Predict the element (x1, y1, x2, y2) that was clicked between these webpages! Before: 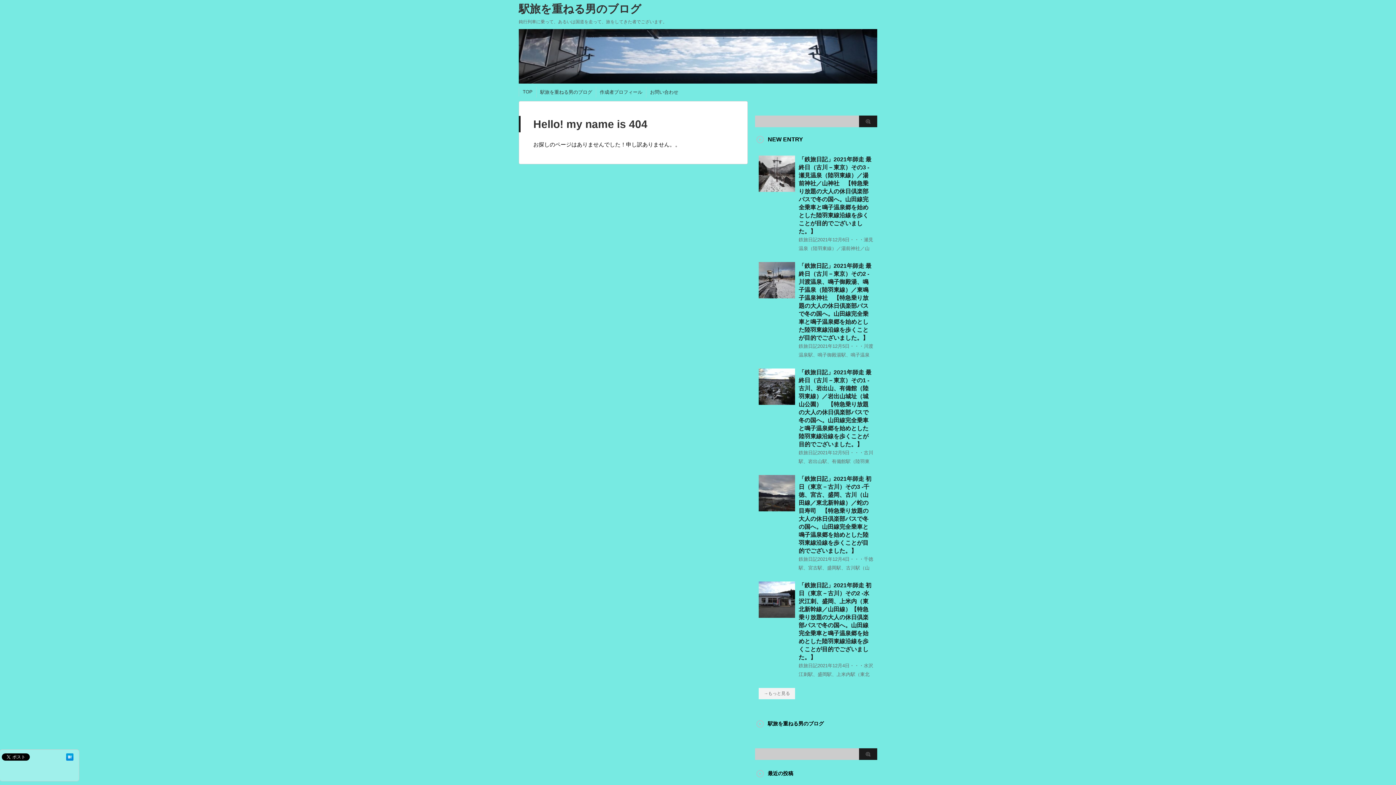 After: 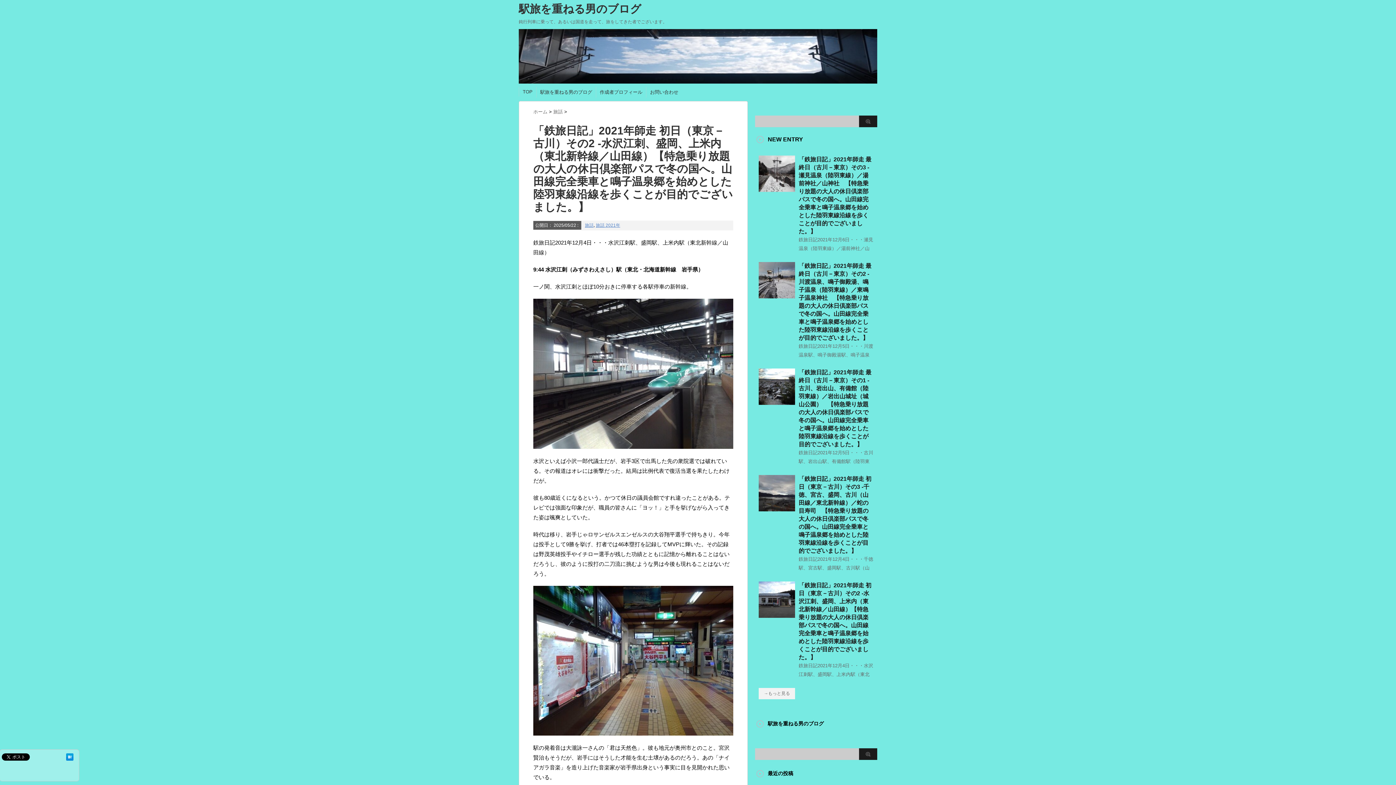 Action: bbox: (758, 612, 795, 618)